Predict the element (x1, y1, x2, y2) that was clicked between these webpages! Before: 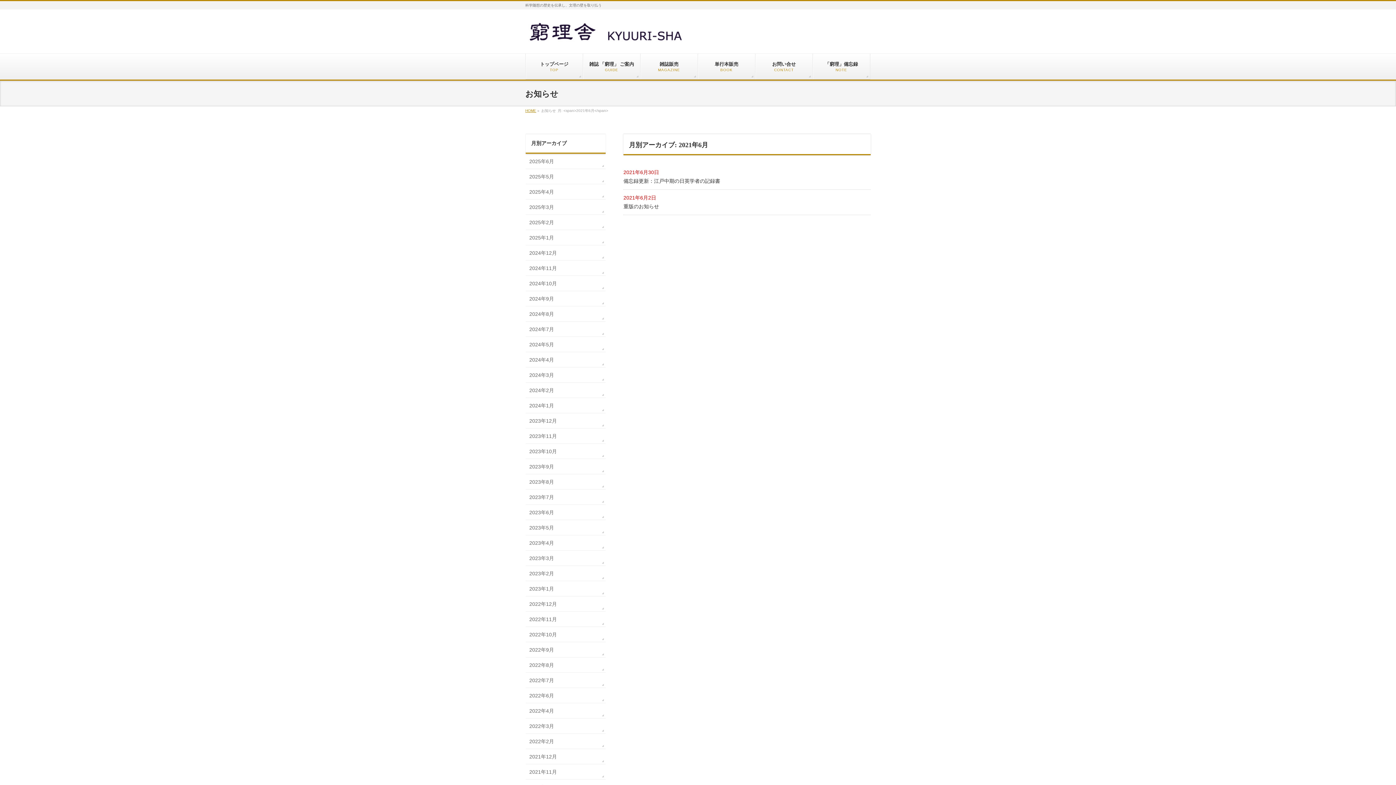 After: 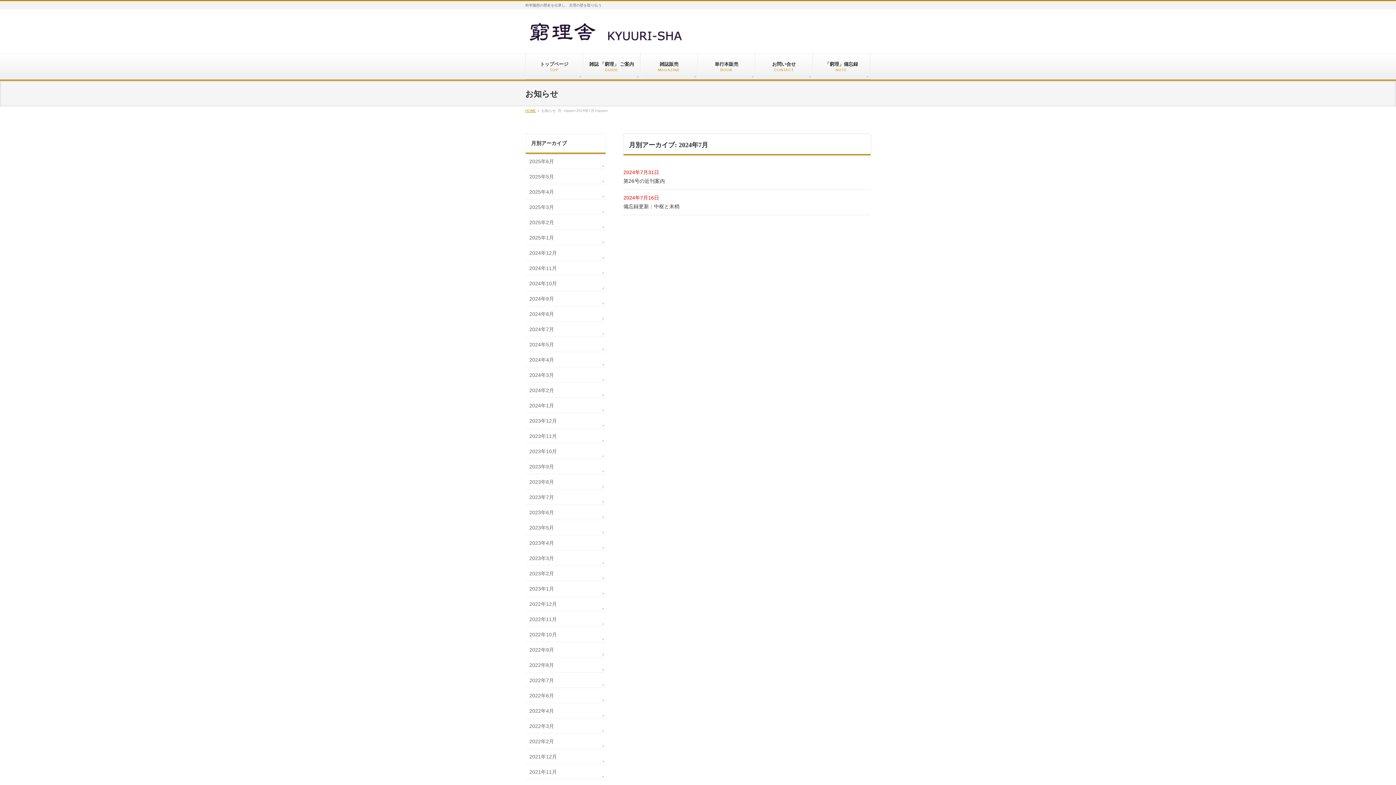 Action: bbox: (525, 321, 605, 336) label: 2024年7月